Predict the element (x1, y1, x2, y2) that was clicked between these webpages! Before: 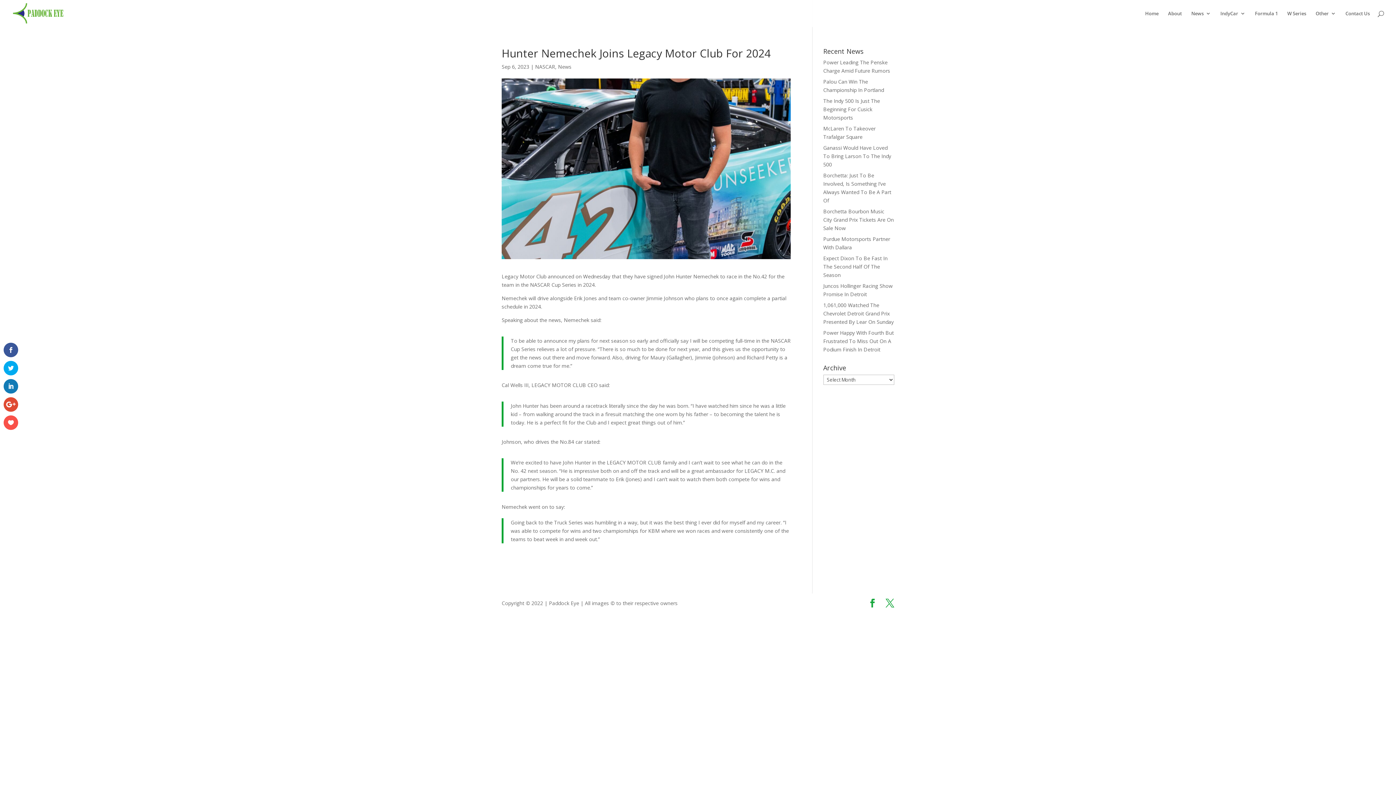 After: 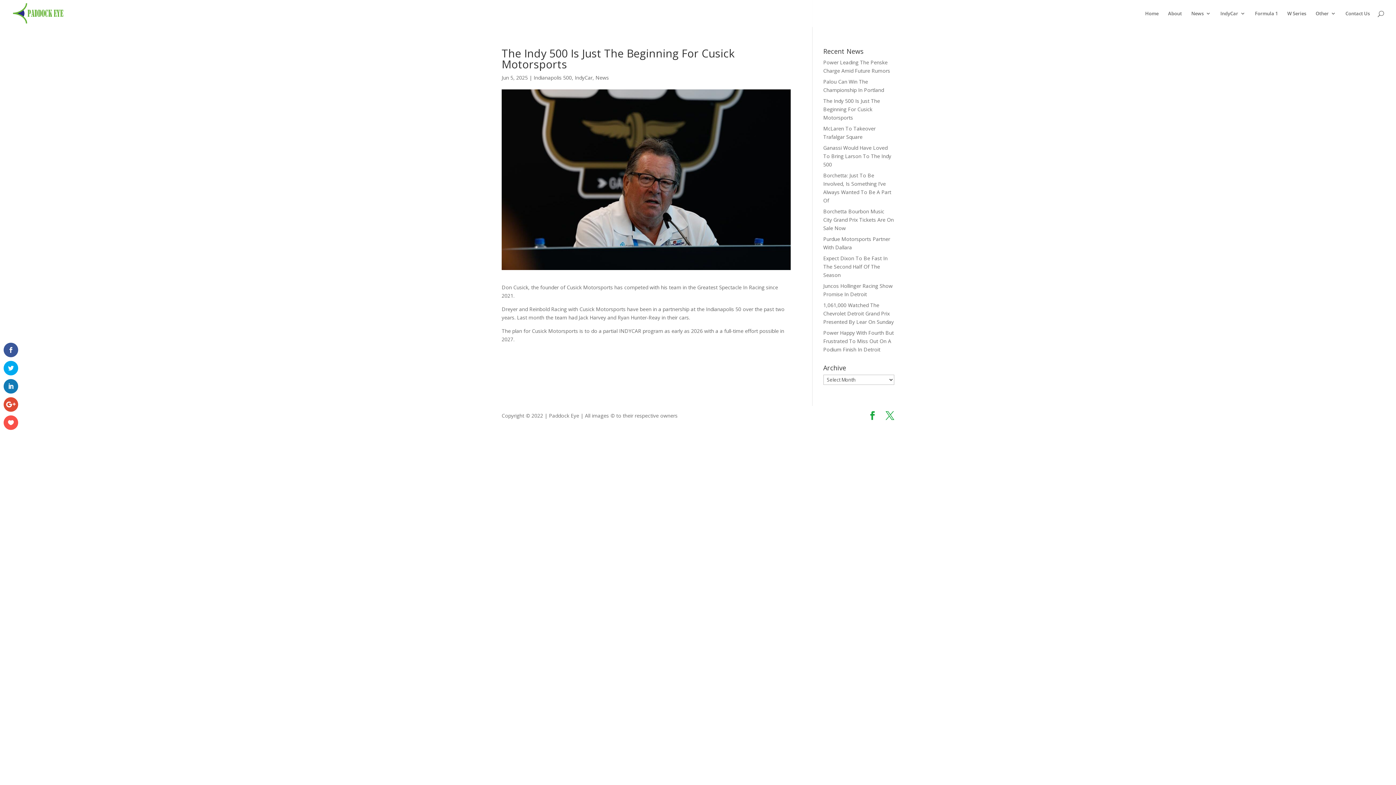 Action: bbox: (823, 97, 880, 121) label: The Indy 500 Is Just The Beginning For Cusick Motorsports